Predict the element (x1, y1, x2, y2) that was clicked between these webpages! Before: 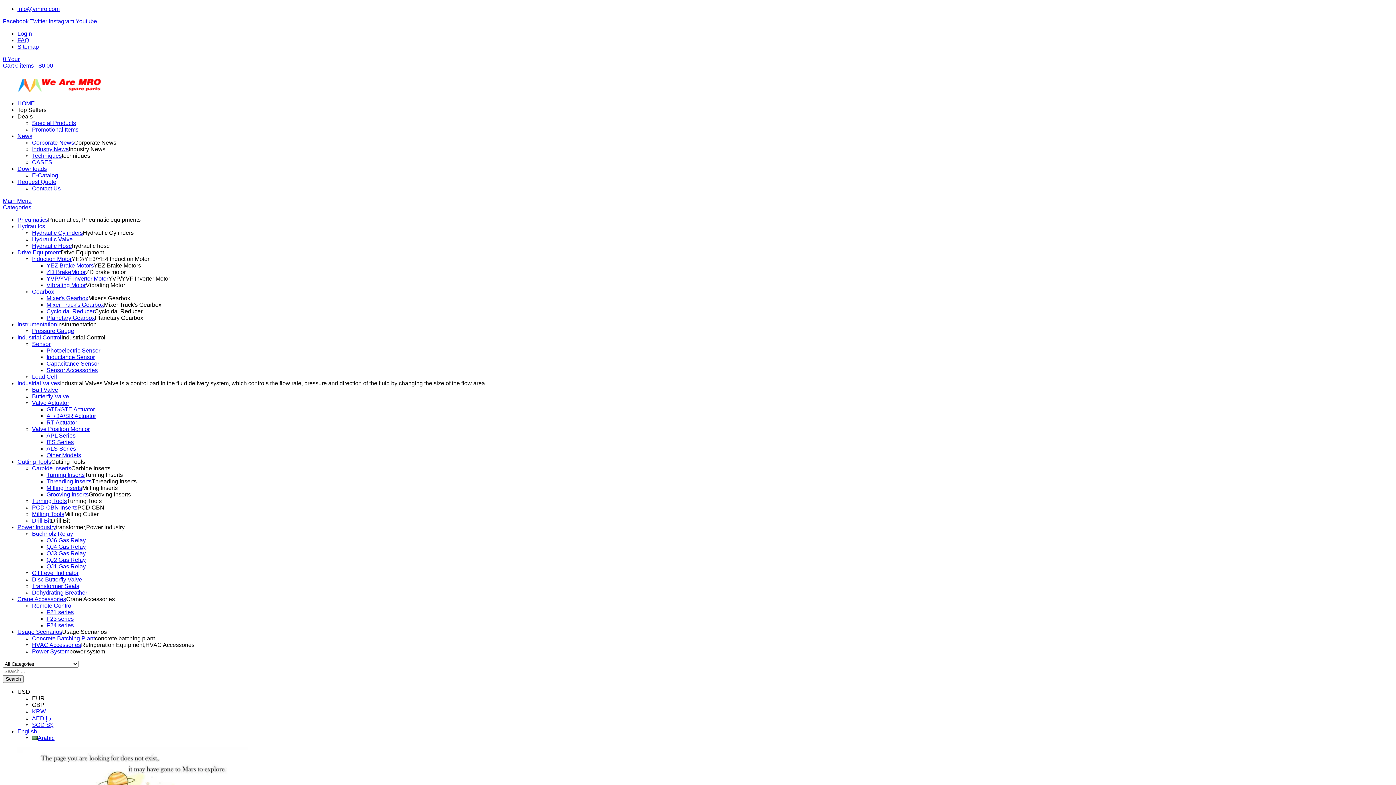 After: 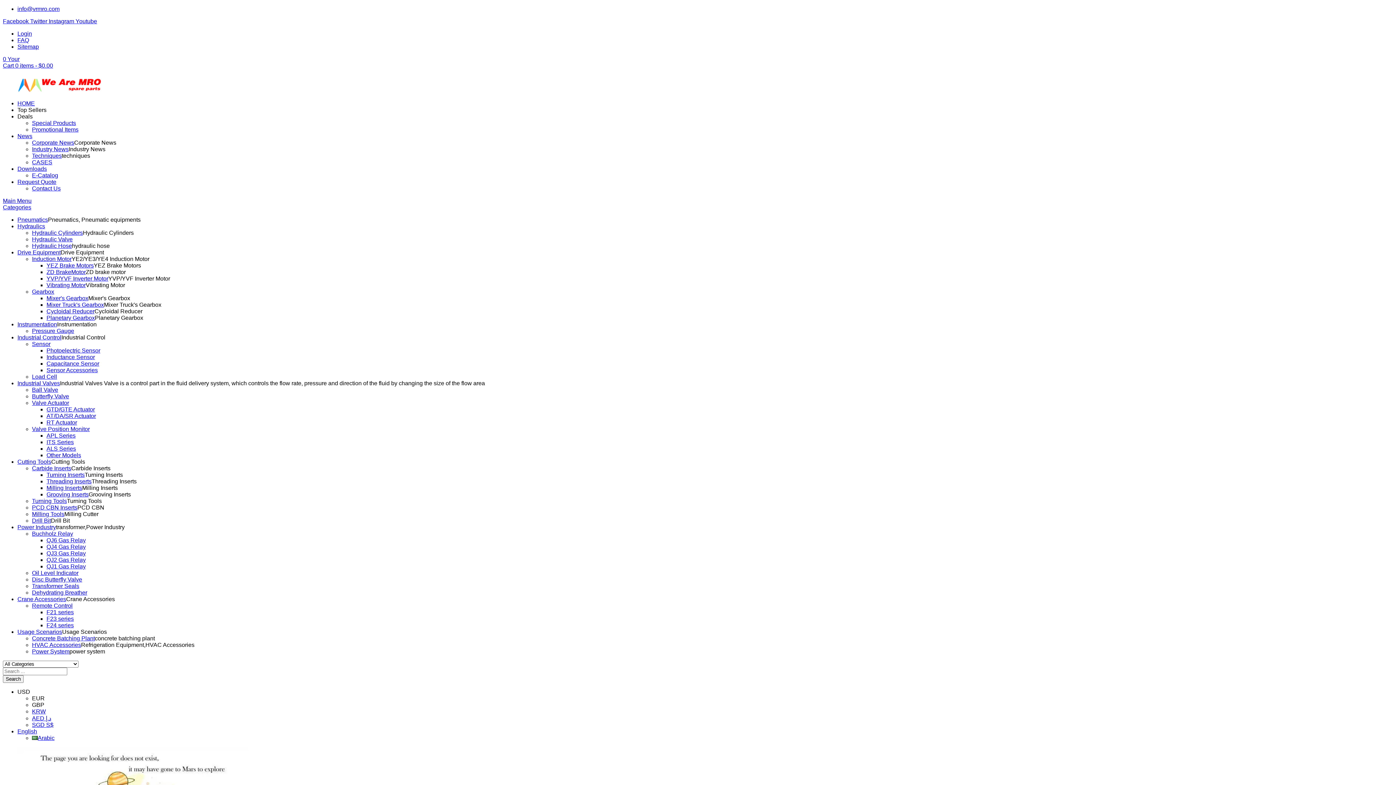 Action: bbox: (32, 715, 51, 721) label: AED د.إ